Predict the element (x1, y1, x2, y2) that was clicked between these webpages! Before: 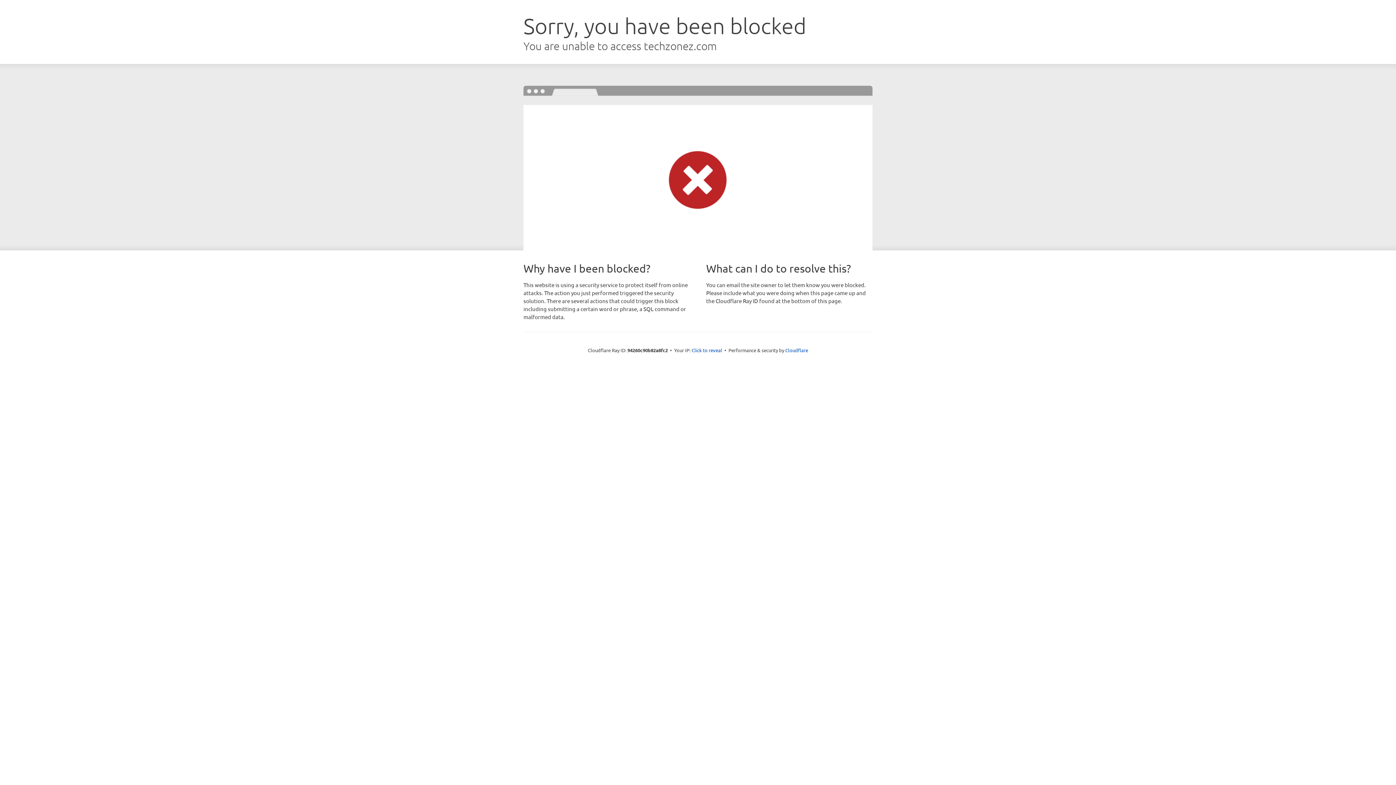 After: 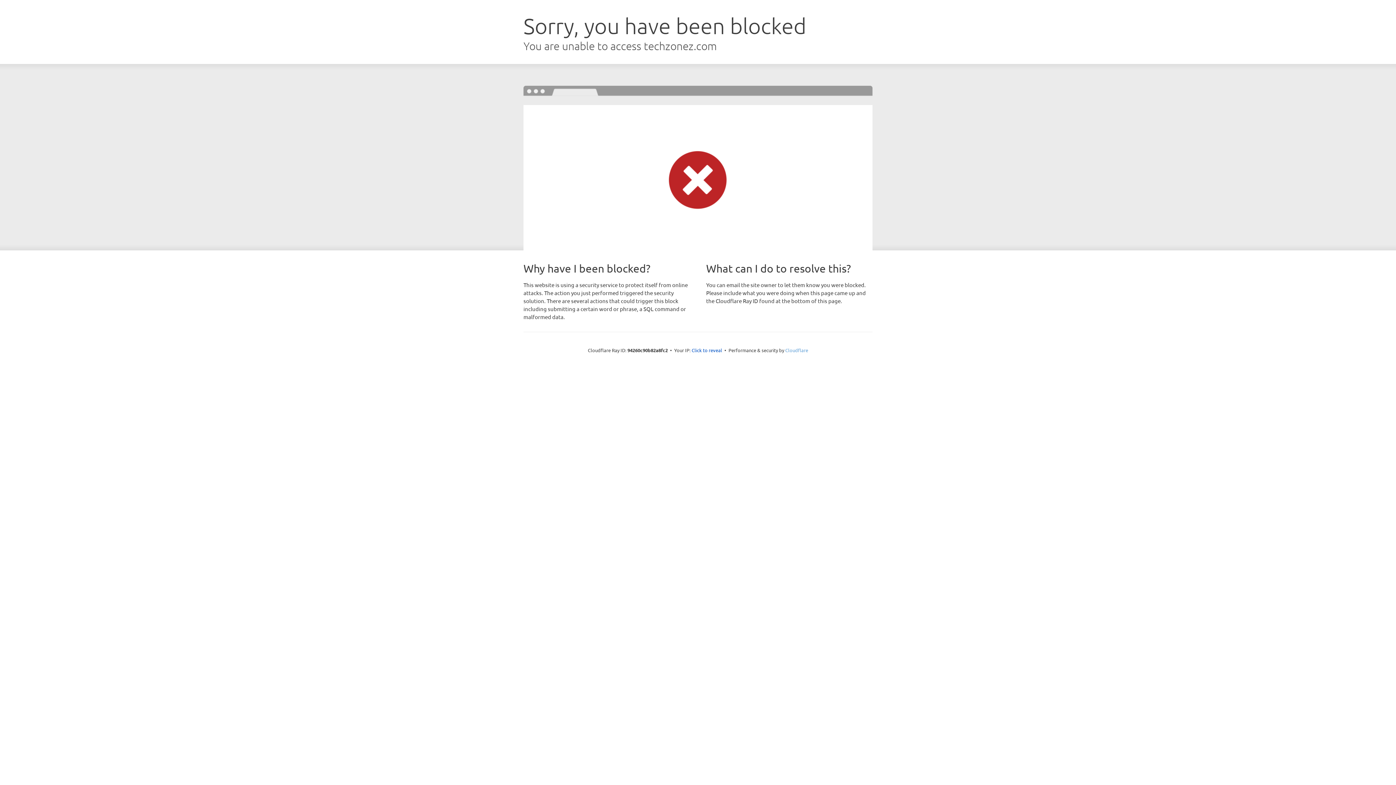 Action: label: Cloudflare bbox: (785, 347, 808, 353)